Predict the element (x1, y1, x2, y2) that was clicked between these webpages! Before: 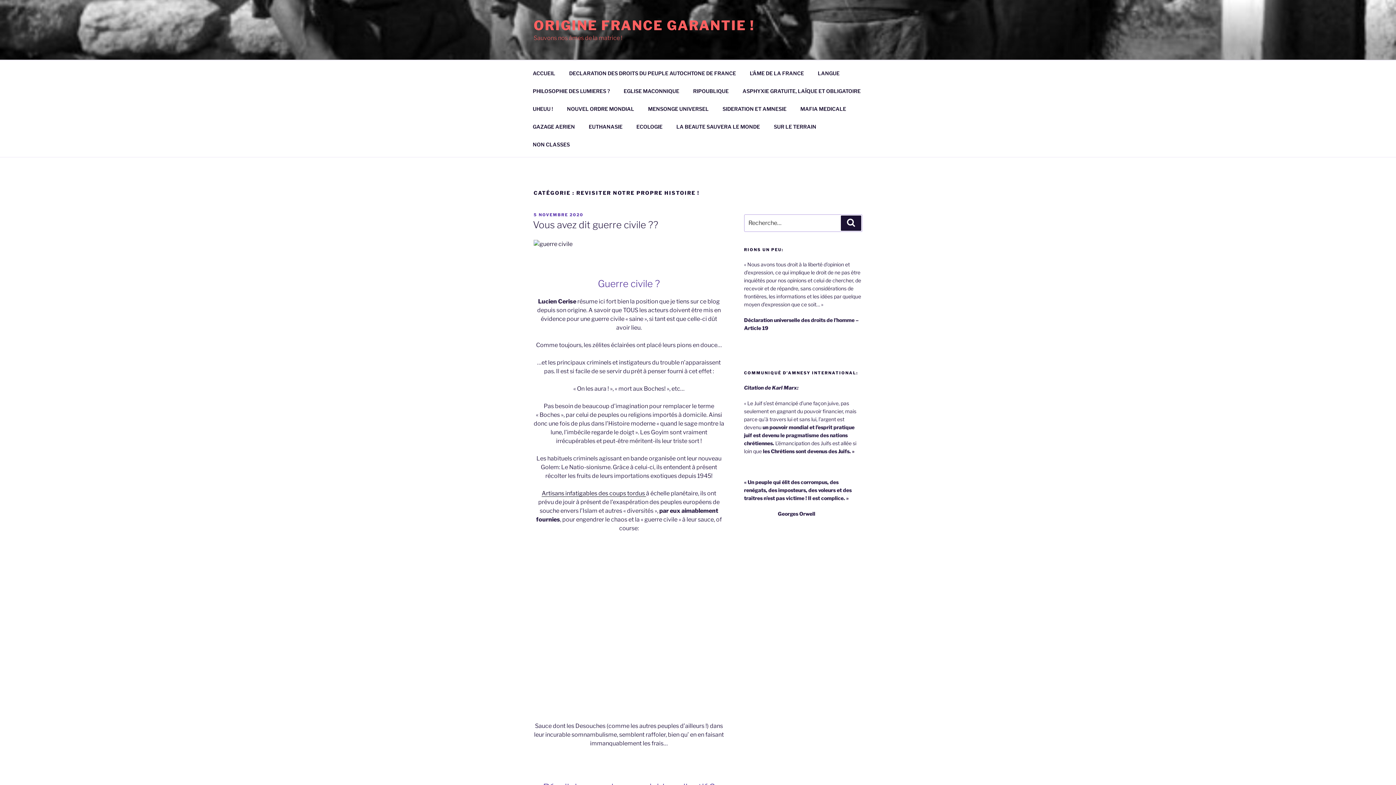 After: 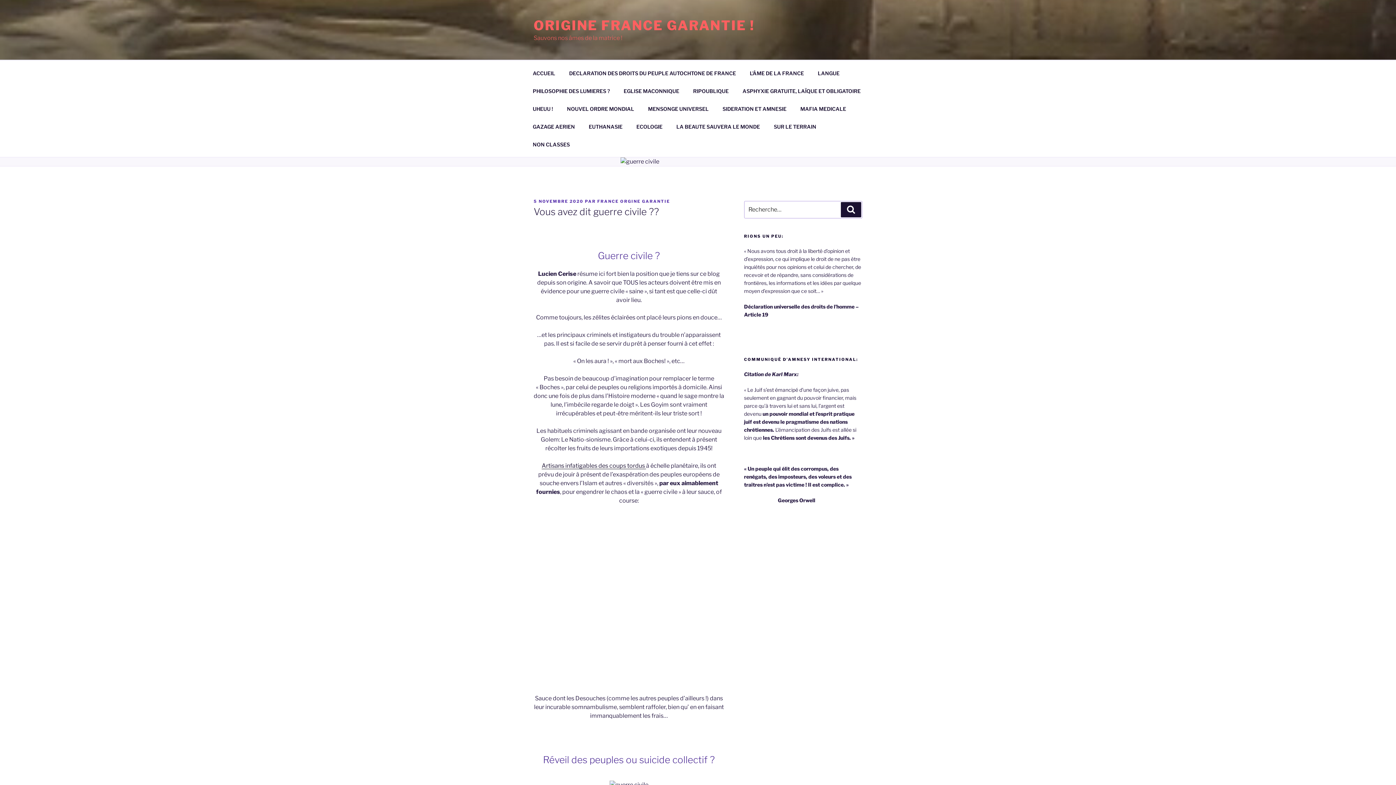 Action: bbox: (533, 240, 572, 247)